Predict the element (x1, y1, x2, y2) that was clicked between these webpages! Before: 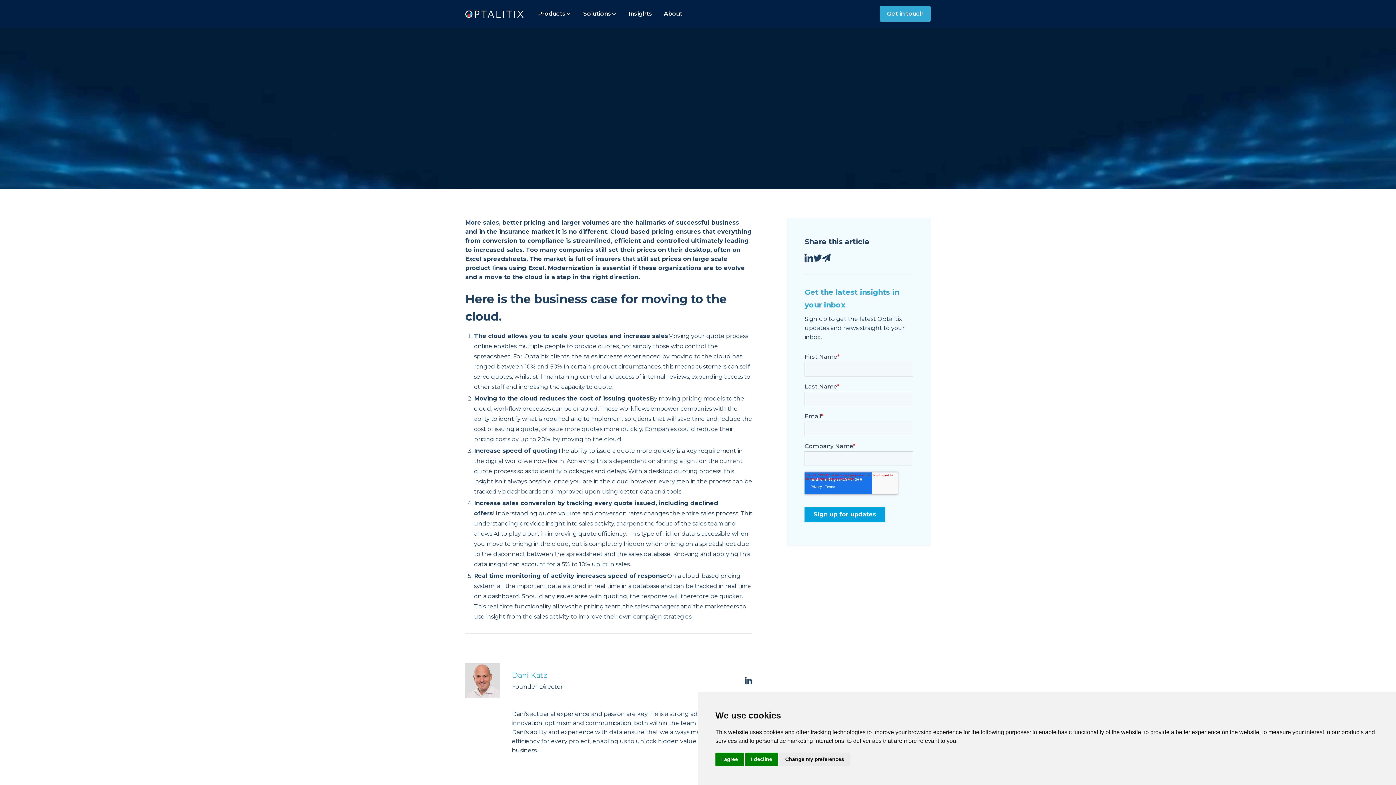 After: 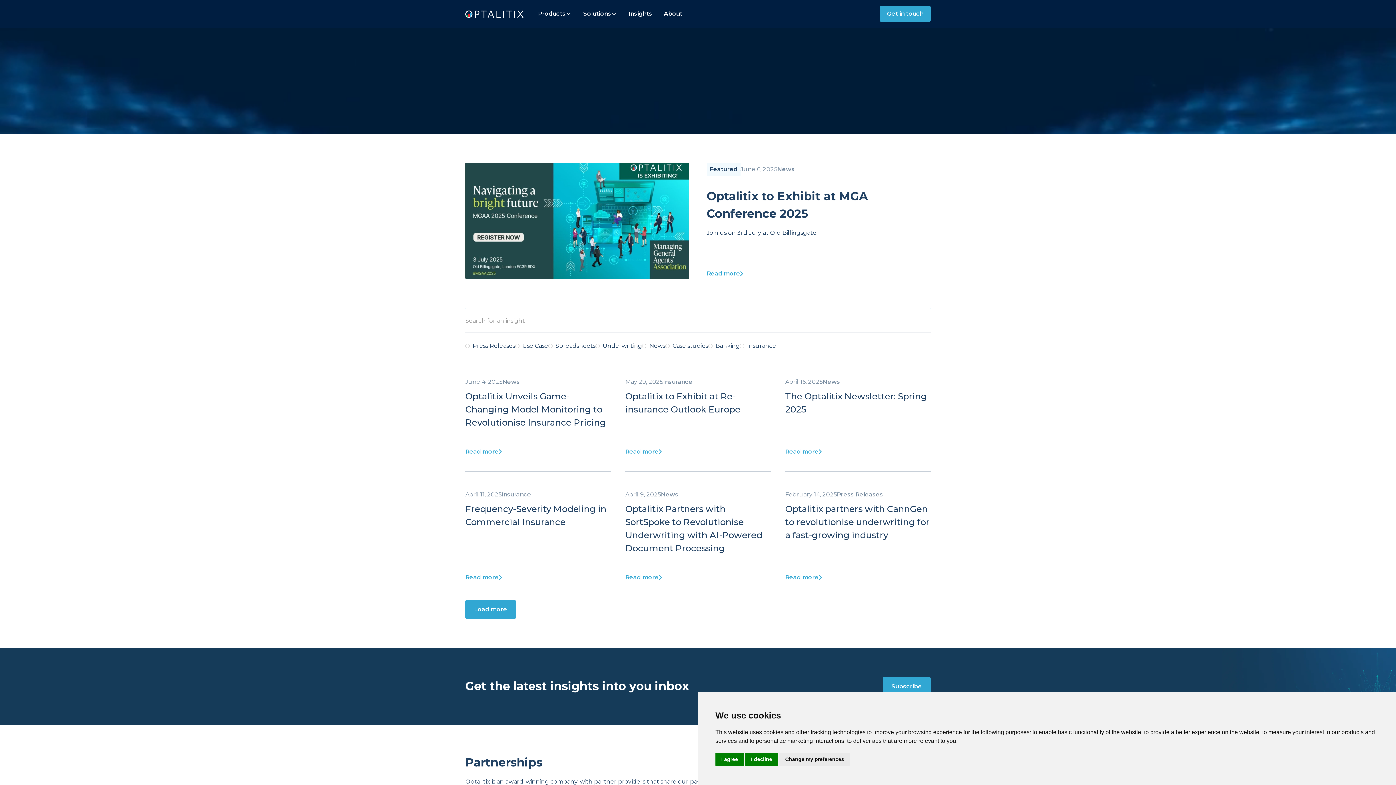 Action: bbox: (622, 0, 658, 27) label: Insights